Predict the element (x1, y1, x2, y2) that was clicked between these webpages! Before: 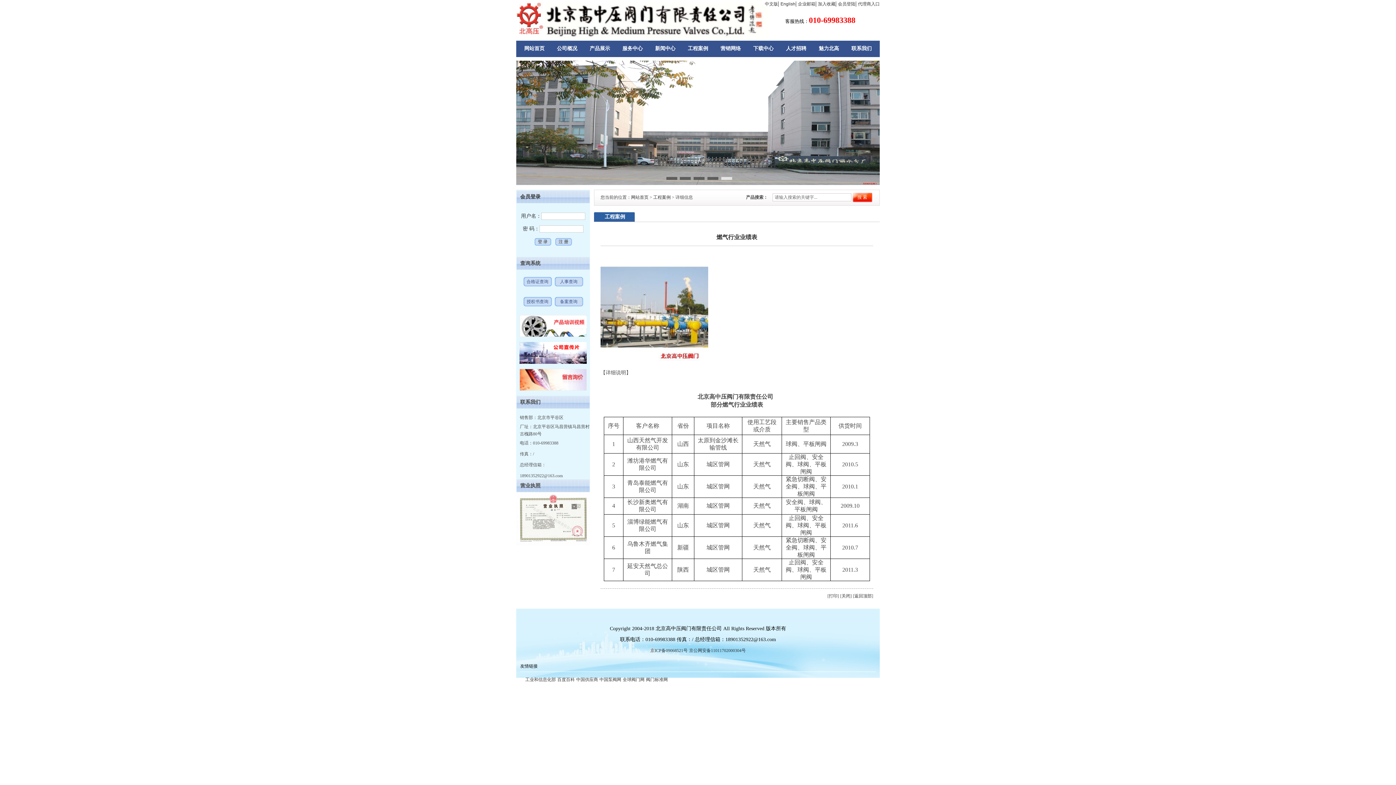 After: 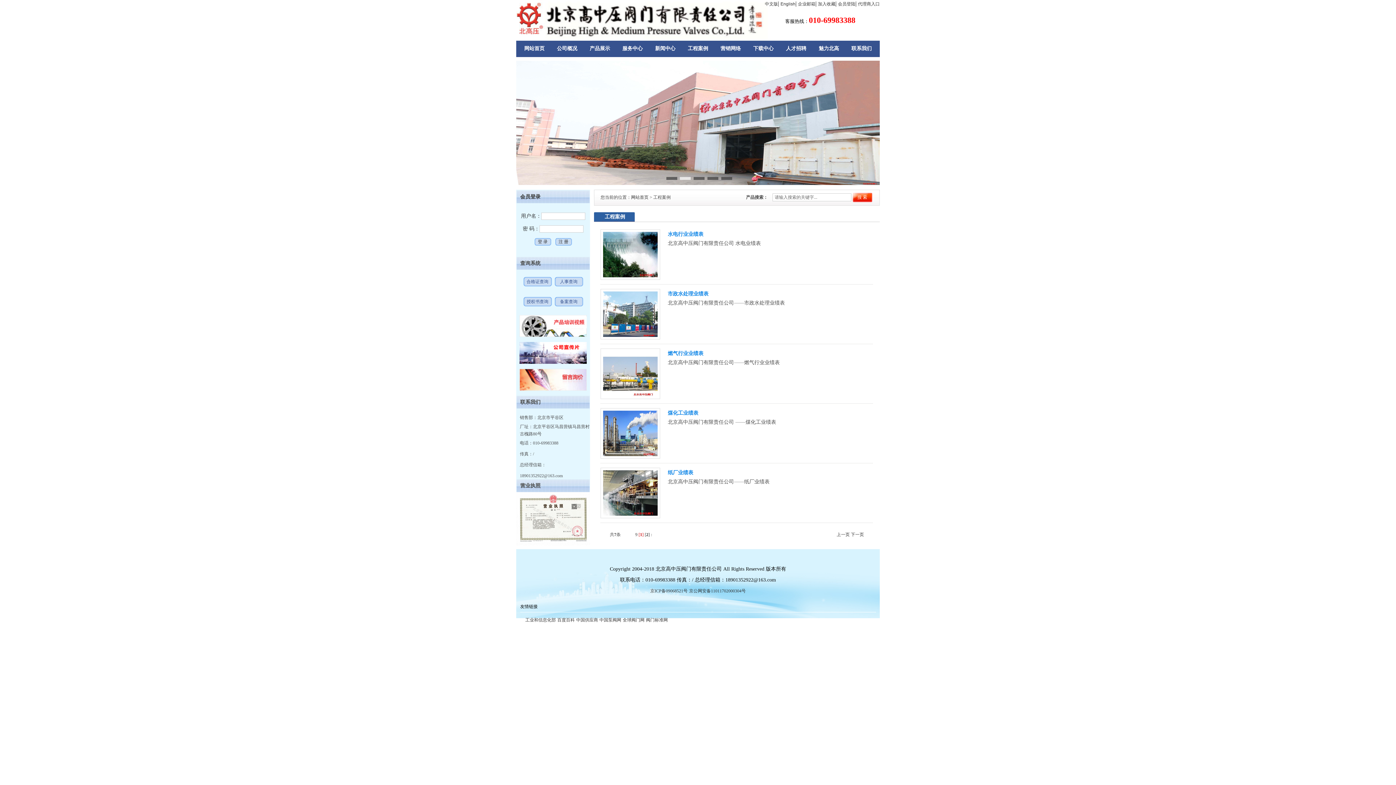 Action: bbox: (688, 45, 708, 51) label: 工程案例